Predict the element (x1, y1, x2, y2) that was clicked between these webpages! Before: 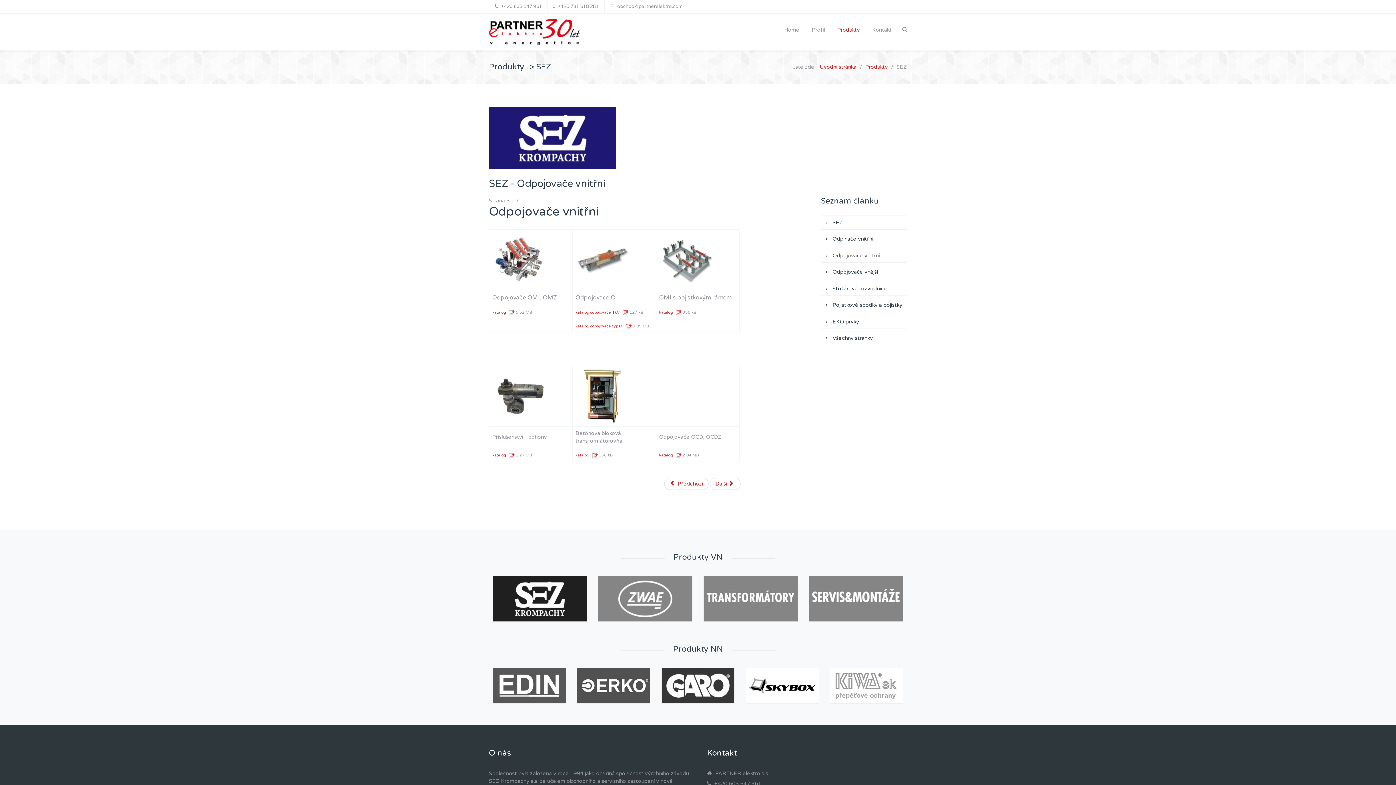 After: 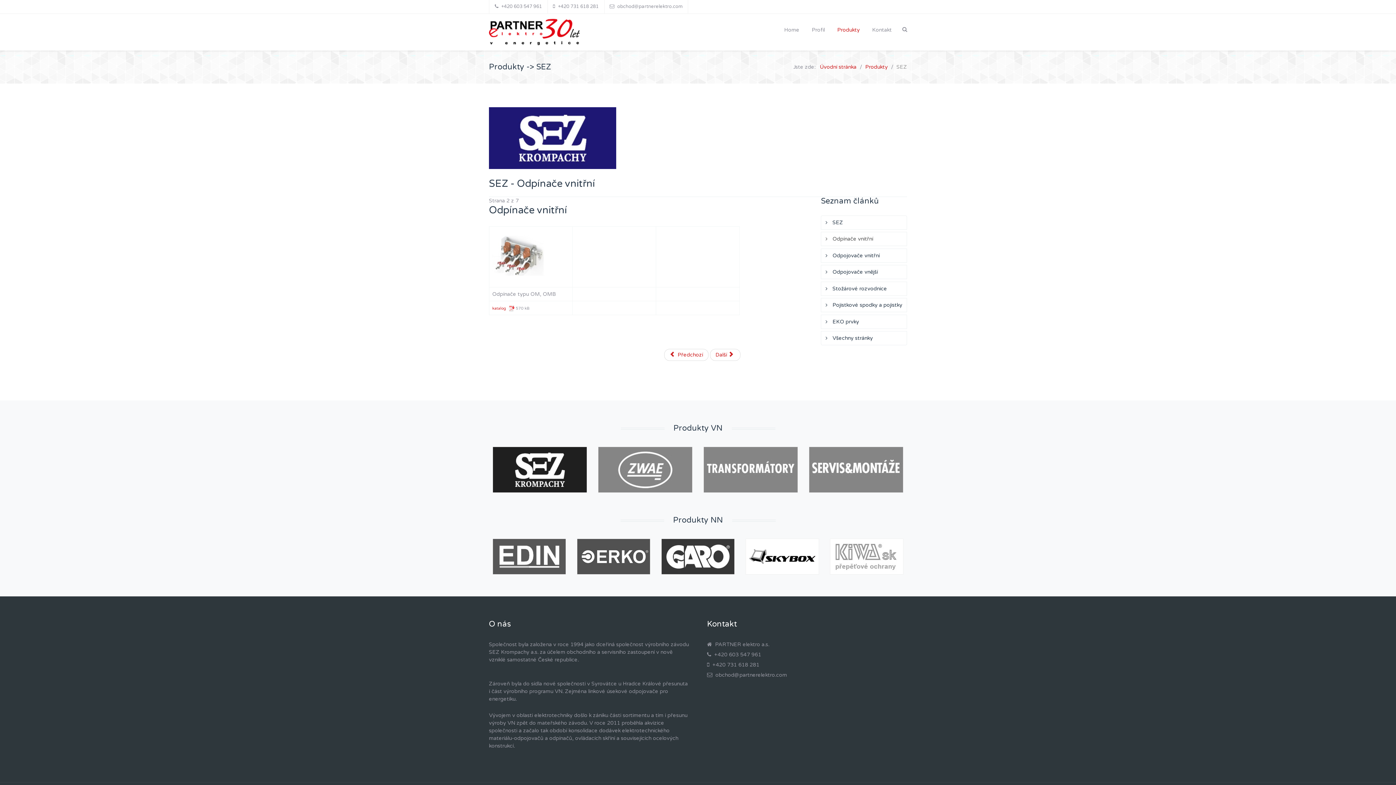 Action: bbox: (664, 478, 708, 490) label: Předchozí: Odpínače vnitřní (Strana 2 z 7)